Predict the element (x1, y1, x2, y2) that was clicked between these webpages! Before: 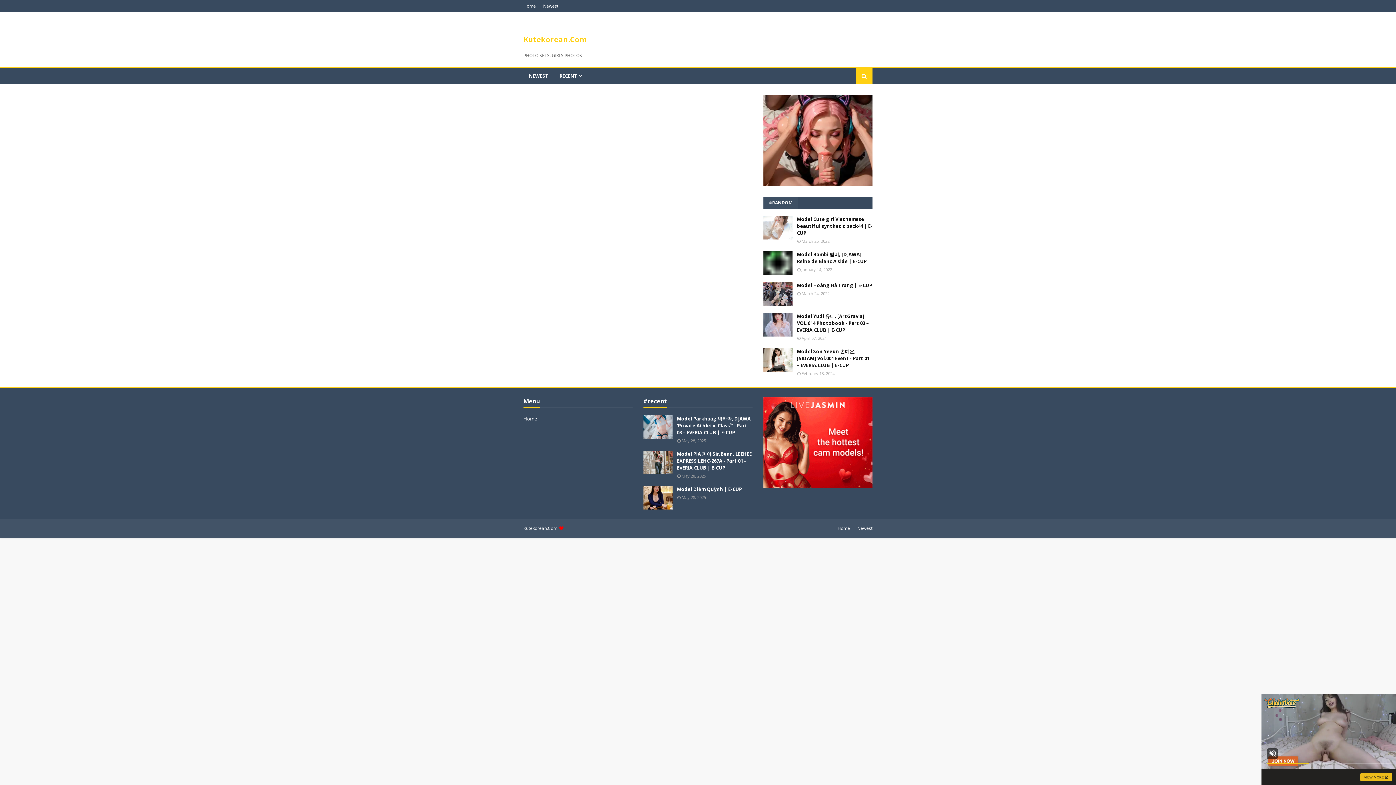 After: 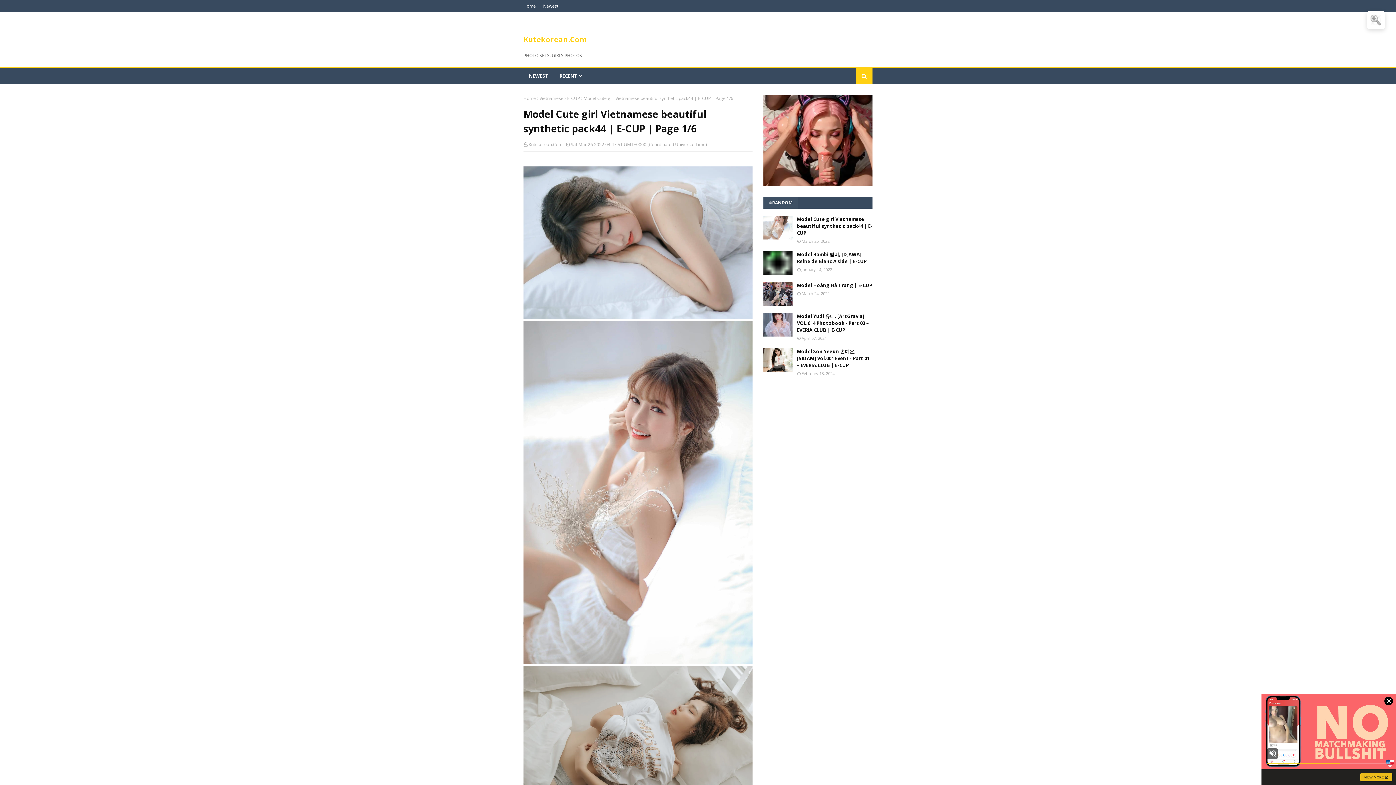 Action: bbox: (797, 216, 872, 236) label: Model Cute girl Vietnamese beautiful synthetic pack44 | E-CUP